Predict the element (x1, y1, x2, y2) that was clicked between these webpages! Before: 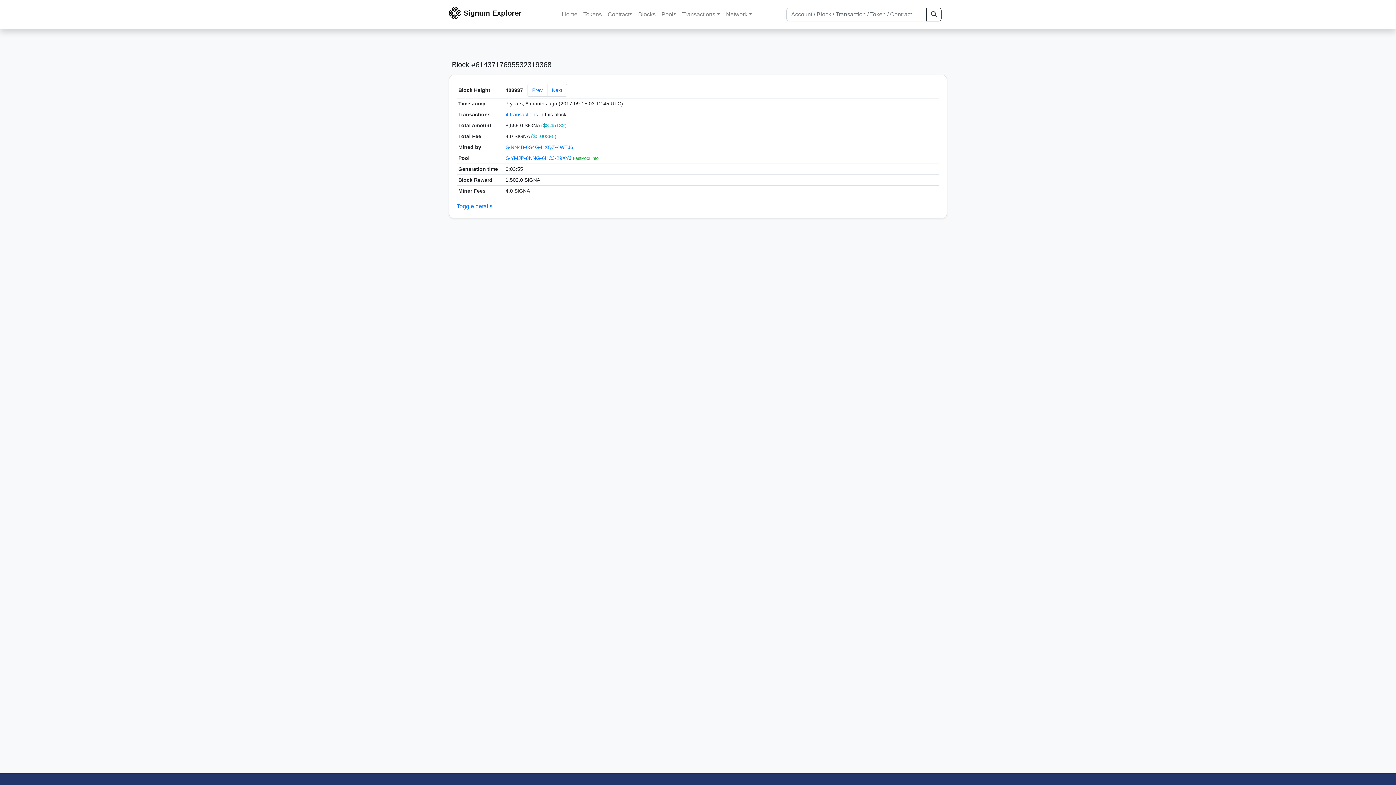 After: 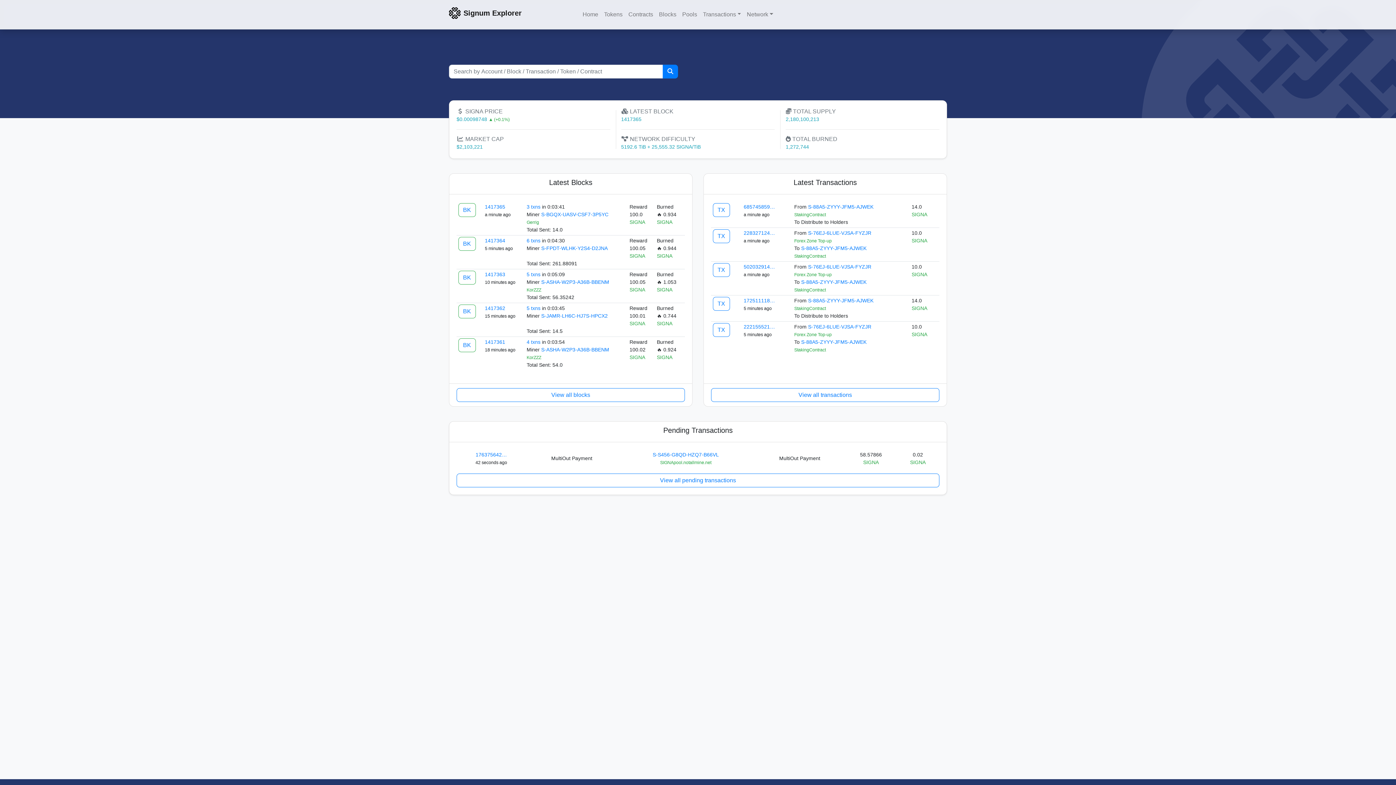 Action: bbox: (449, 7, 460, 18)